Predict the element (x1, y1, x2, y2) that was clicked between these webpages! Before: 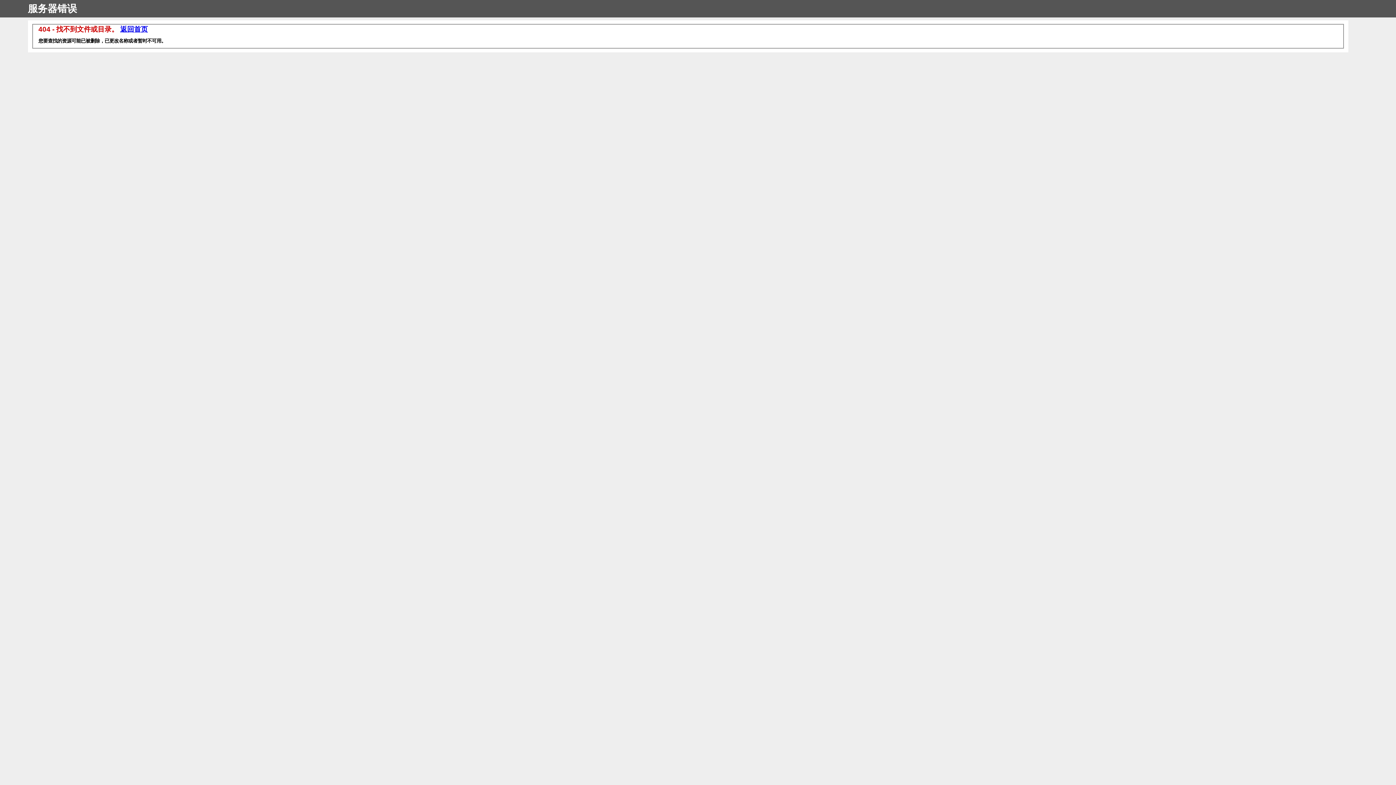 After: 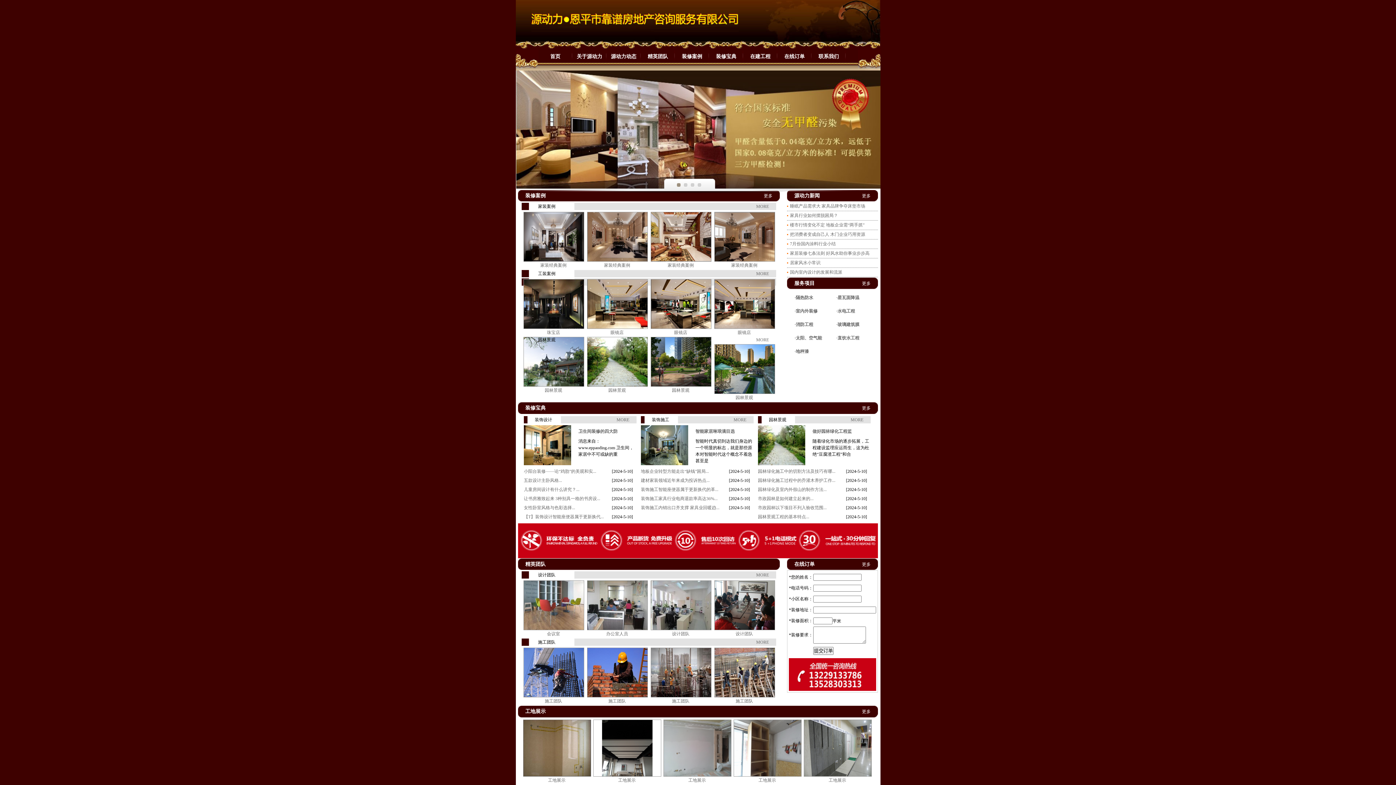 Action: bbox: (120, 25, 147, 33) label: 返回首页